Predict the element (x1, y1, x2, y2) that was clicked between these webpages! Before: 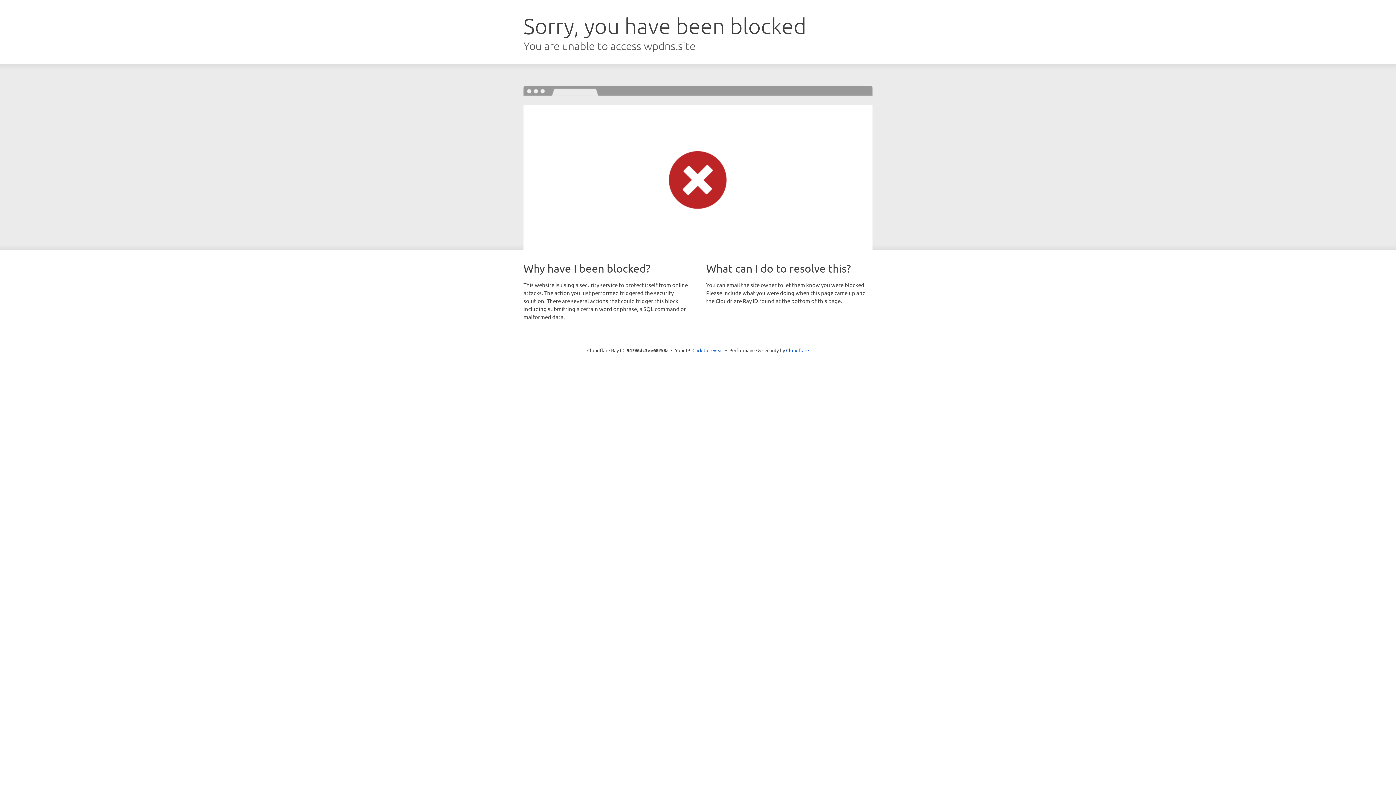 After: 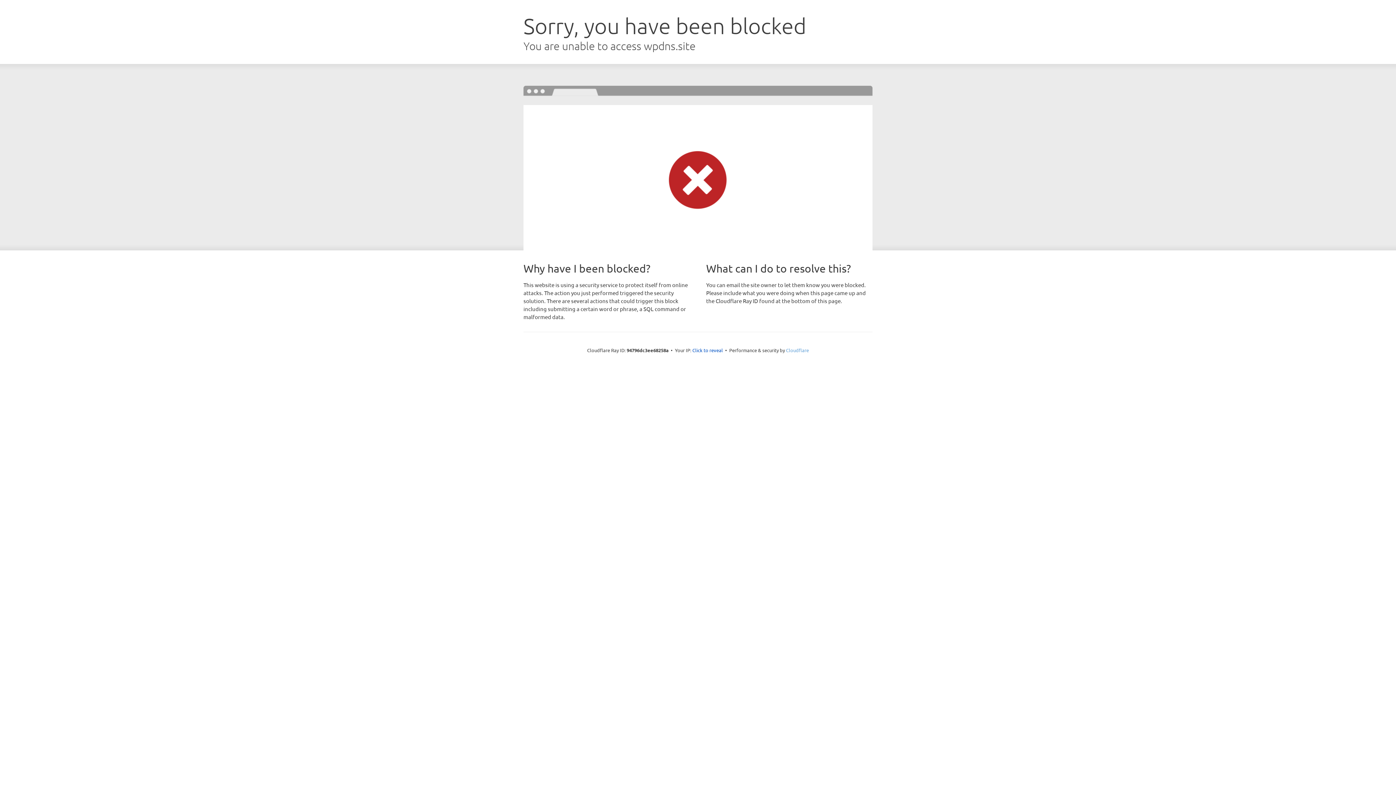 Action: bbox: (786, 347, 809, 353) label: Cloudflare